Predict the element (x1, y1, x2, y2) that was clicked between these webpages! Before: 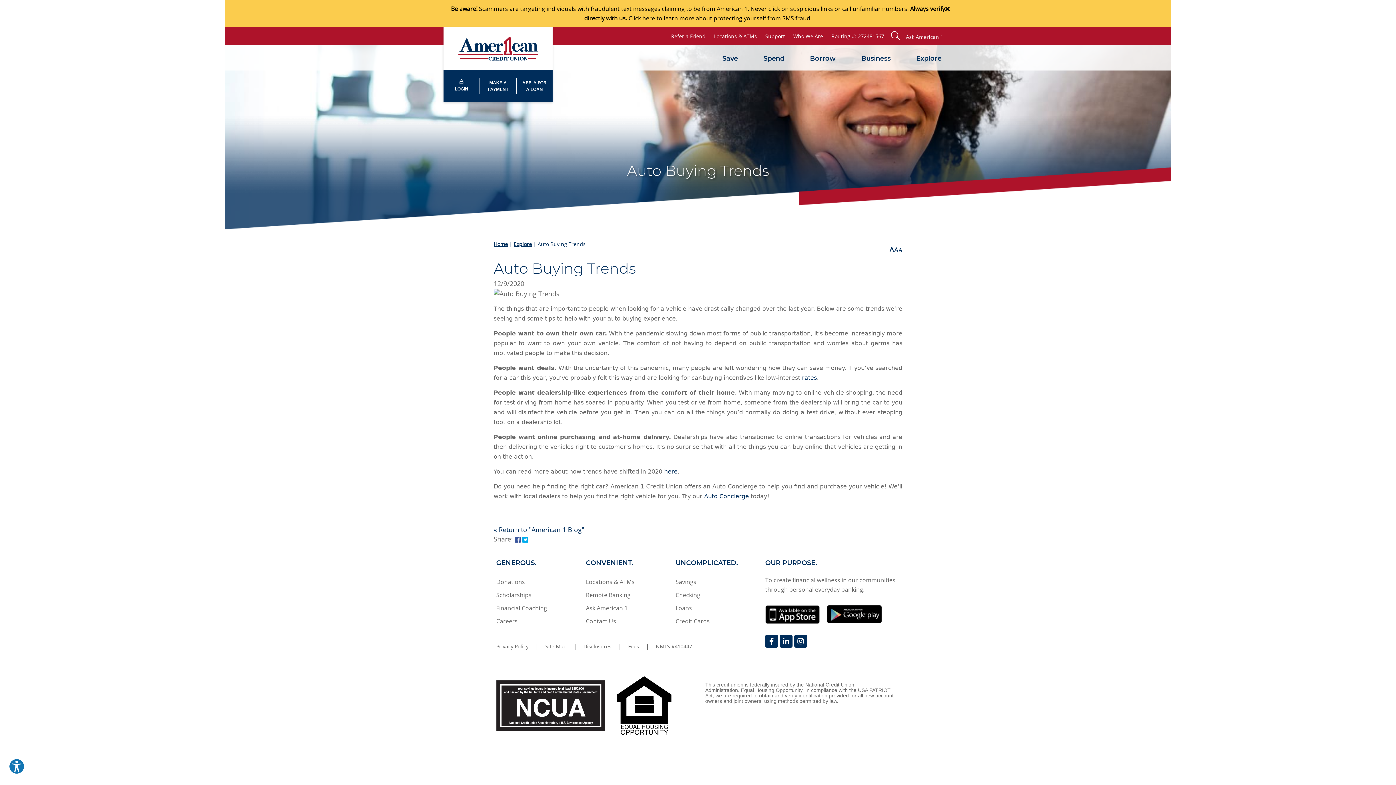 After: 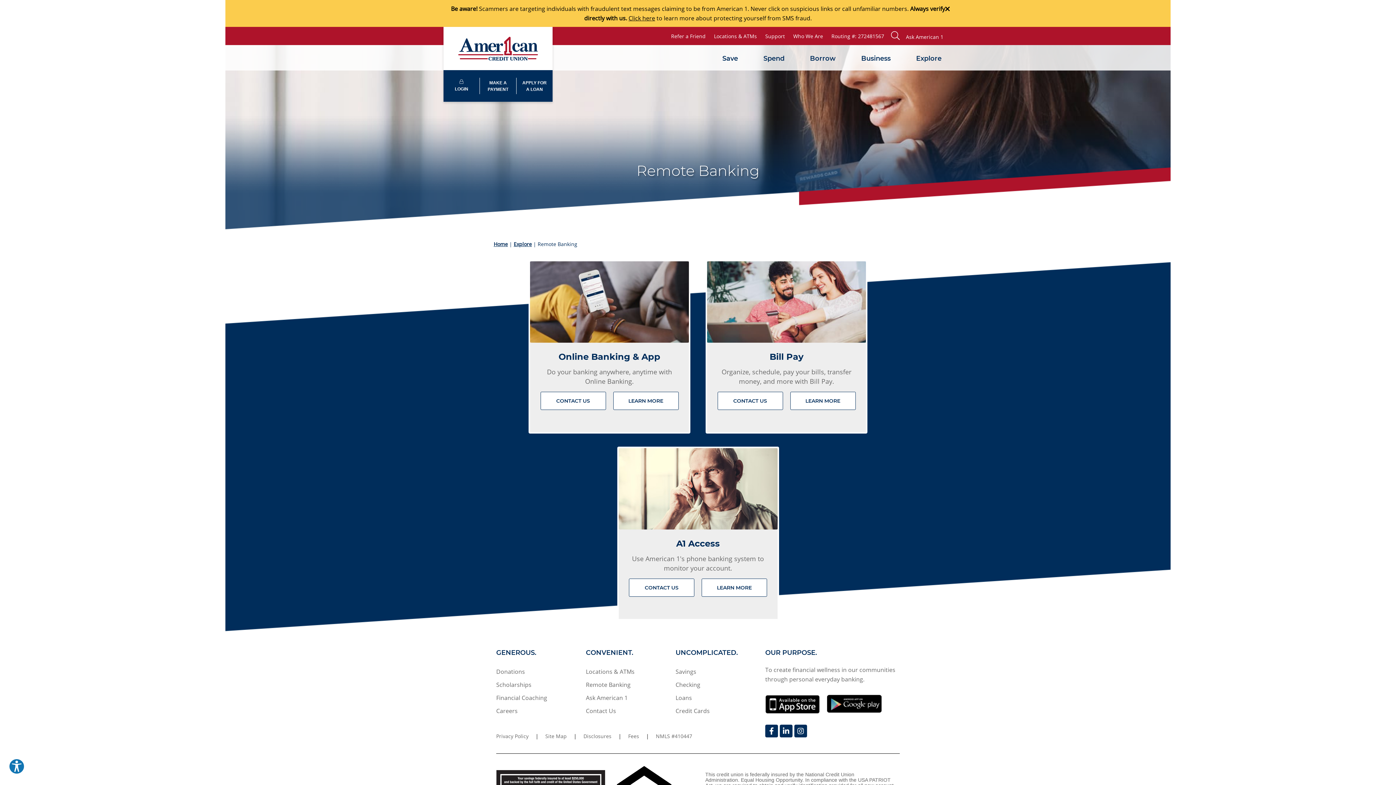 Action: label: Remote Banking bbox: (586, 591, 630, 599)